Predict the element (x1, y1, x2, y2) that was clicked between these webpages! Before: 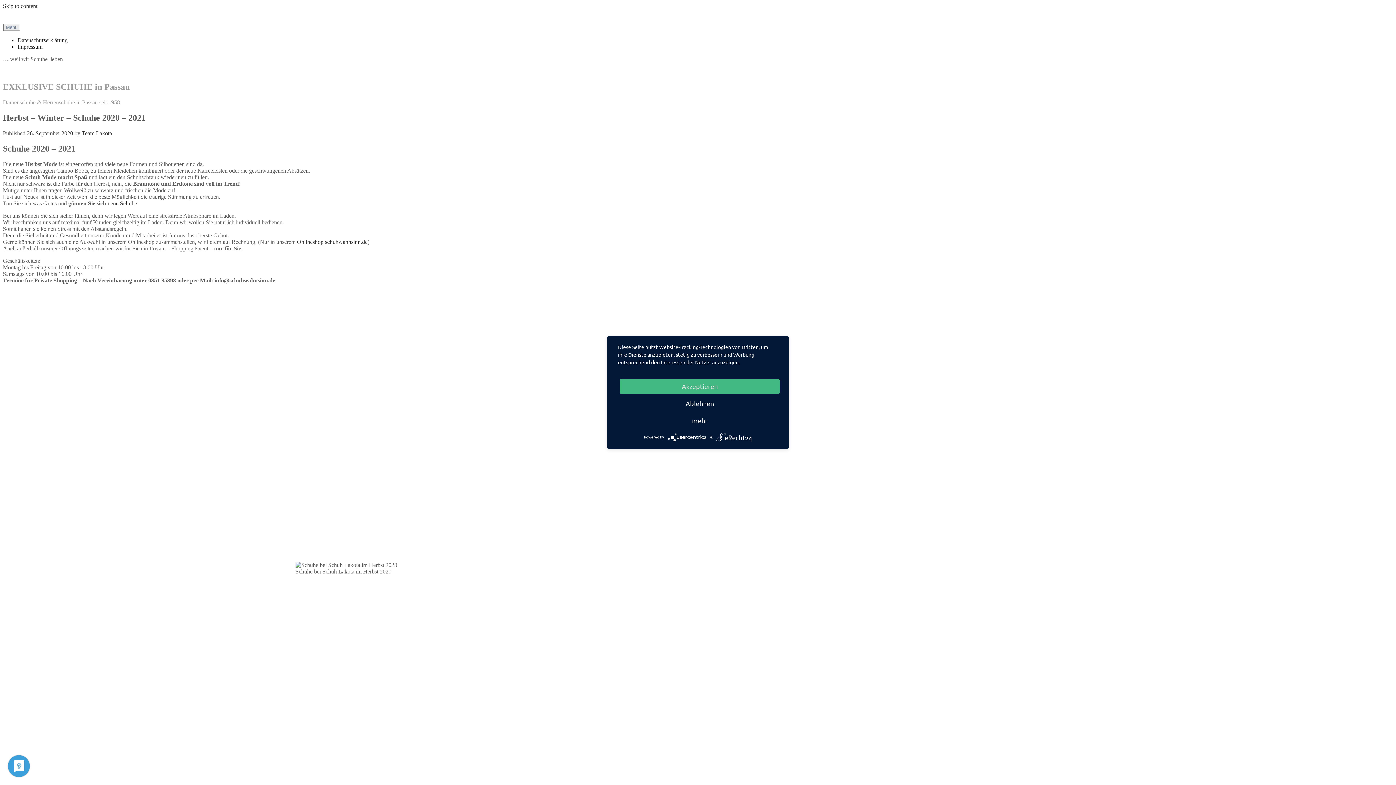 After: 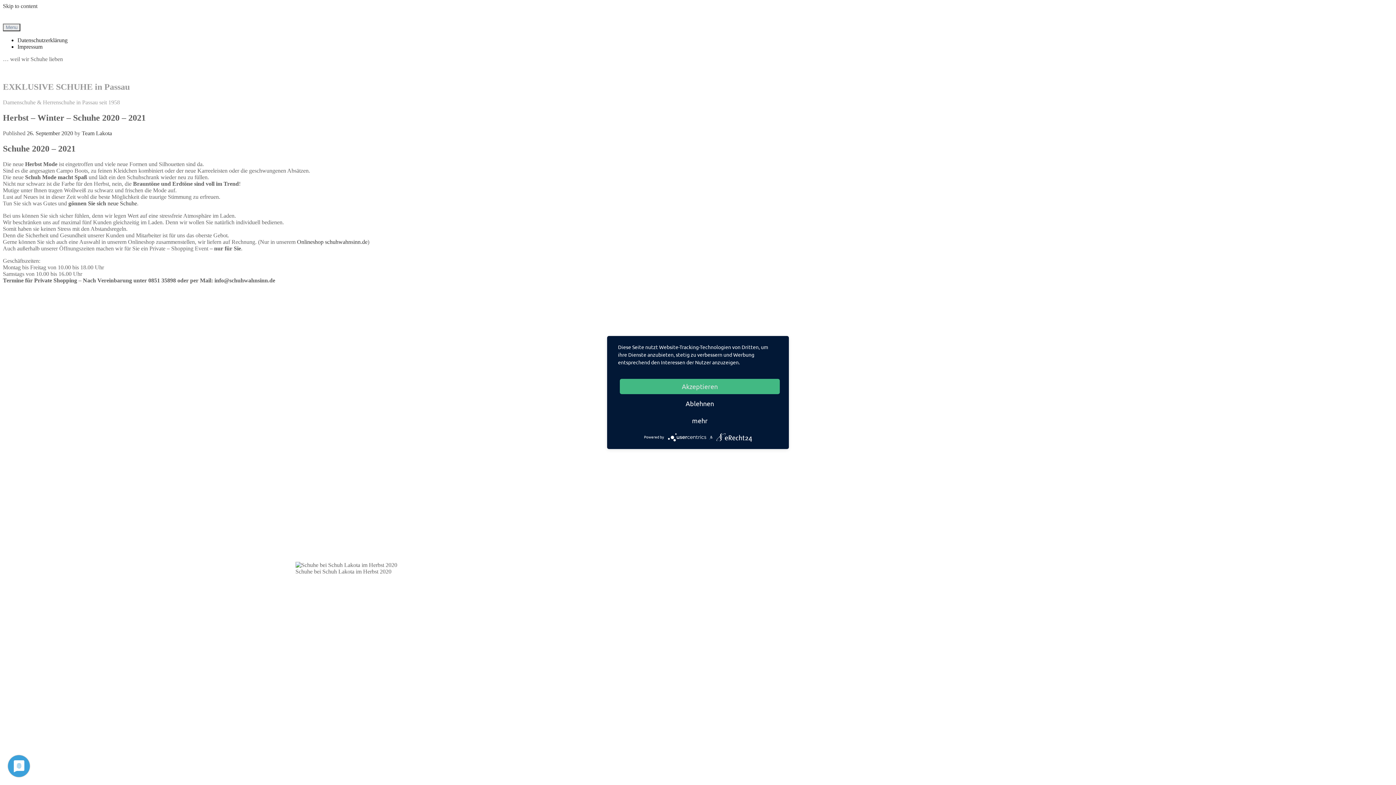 Action: bbox: (667, 434, 710, 439) label:  